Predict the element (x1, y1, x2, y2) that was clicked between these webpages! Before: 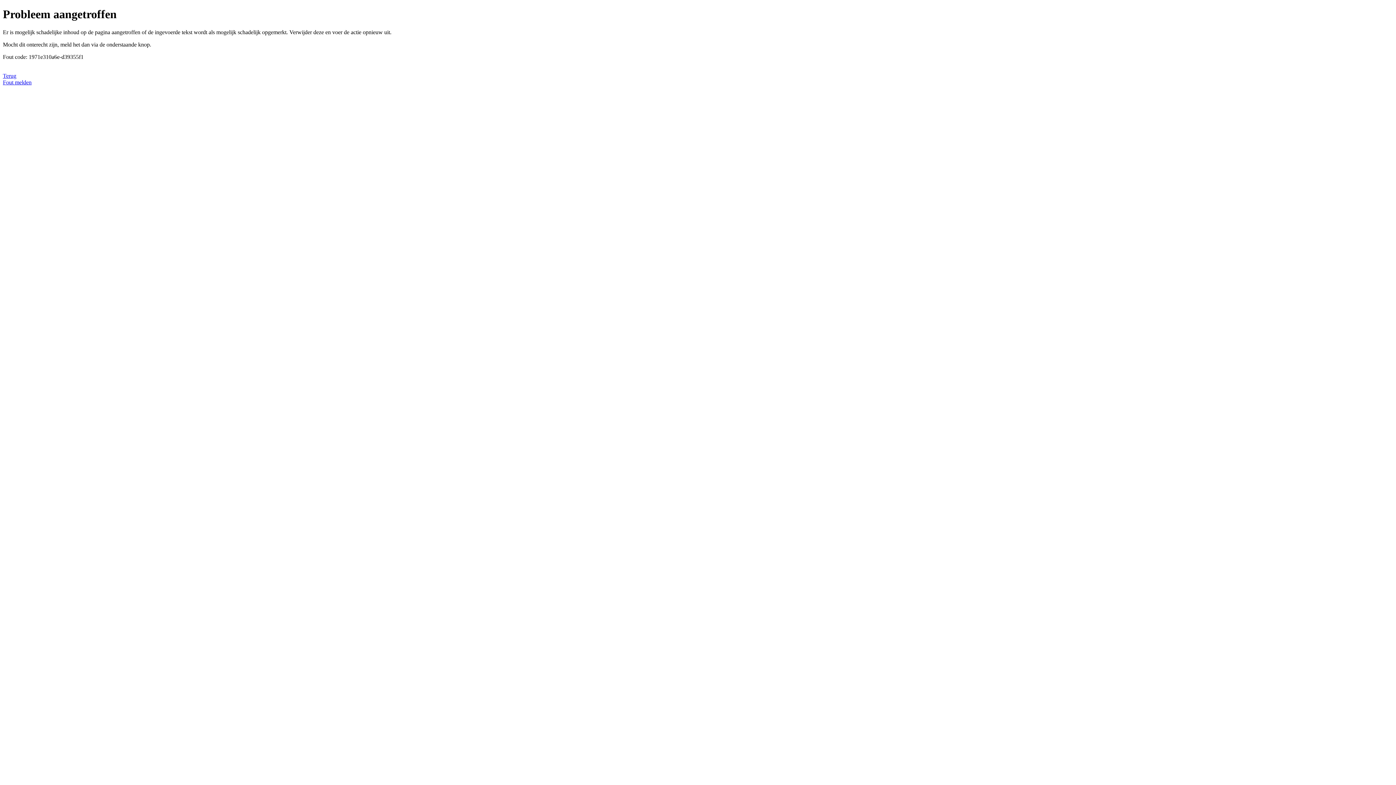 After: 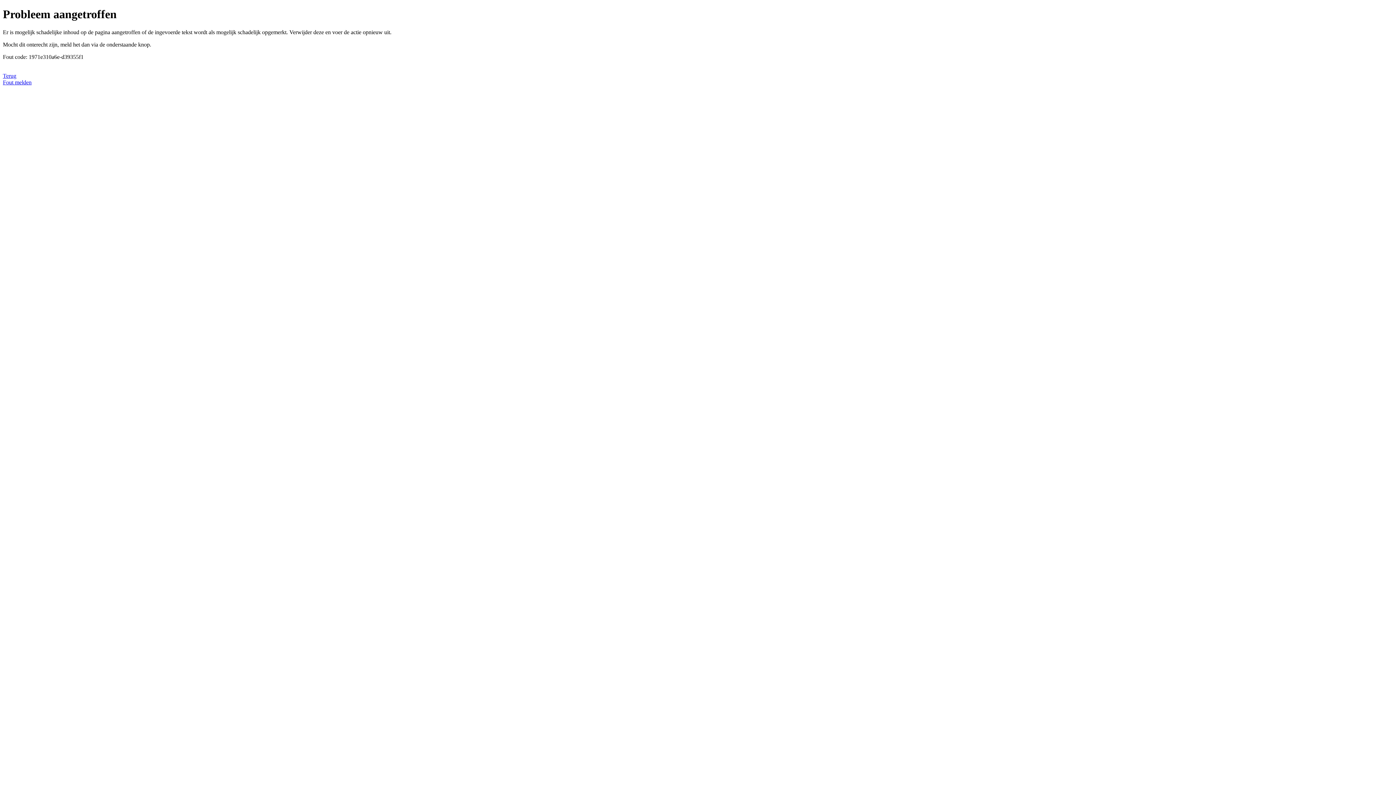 Action: label: Fout melden bbox: (2, 79, 31, 85)